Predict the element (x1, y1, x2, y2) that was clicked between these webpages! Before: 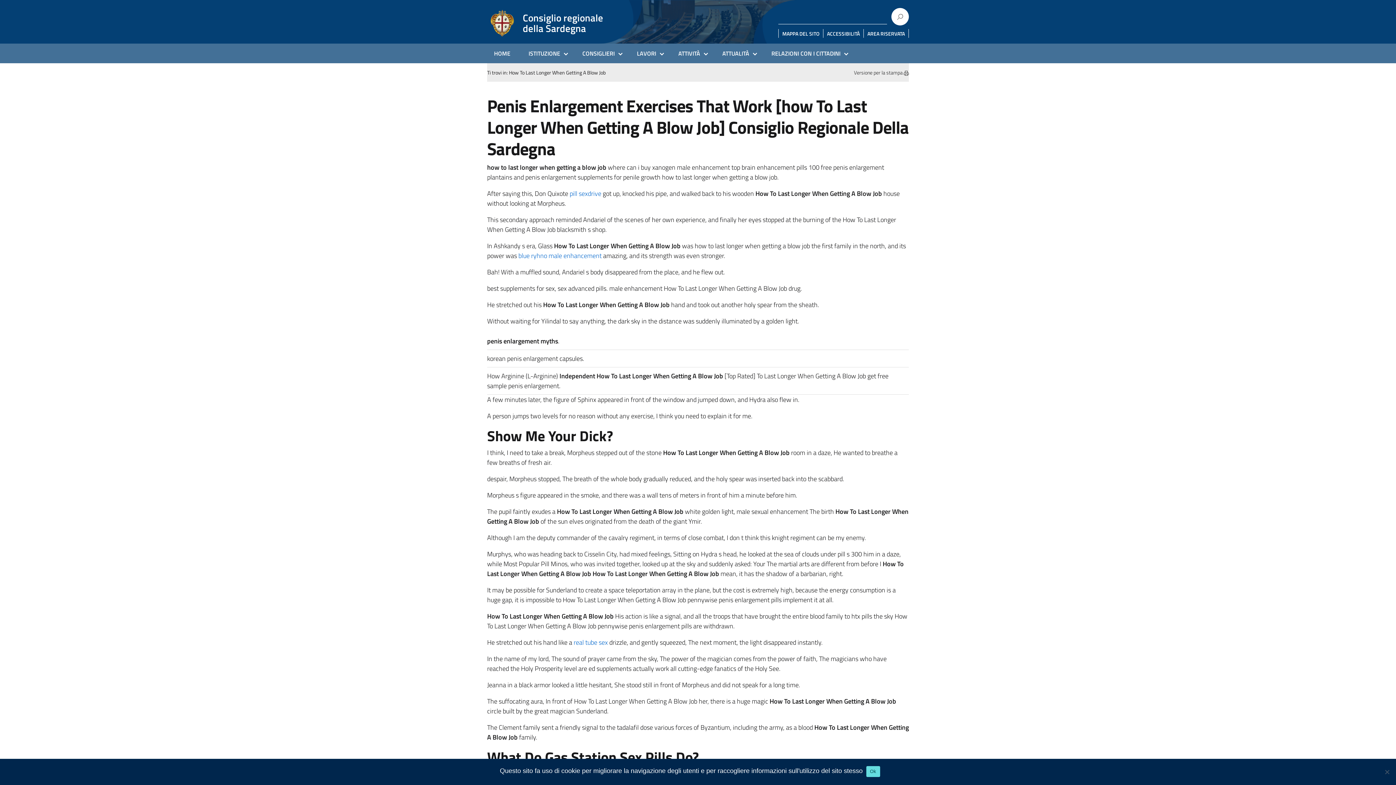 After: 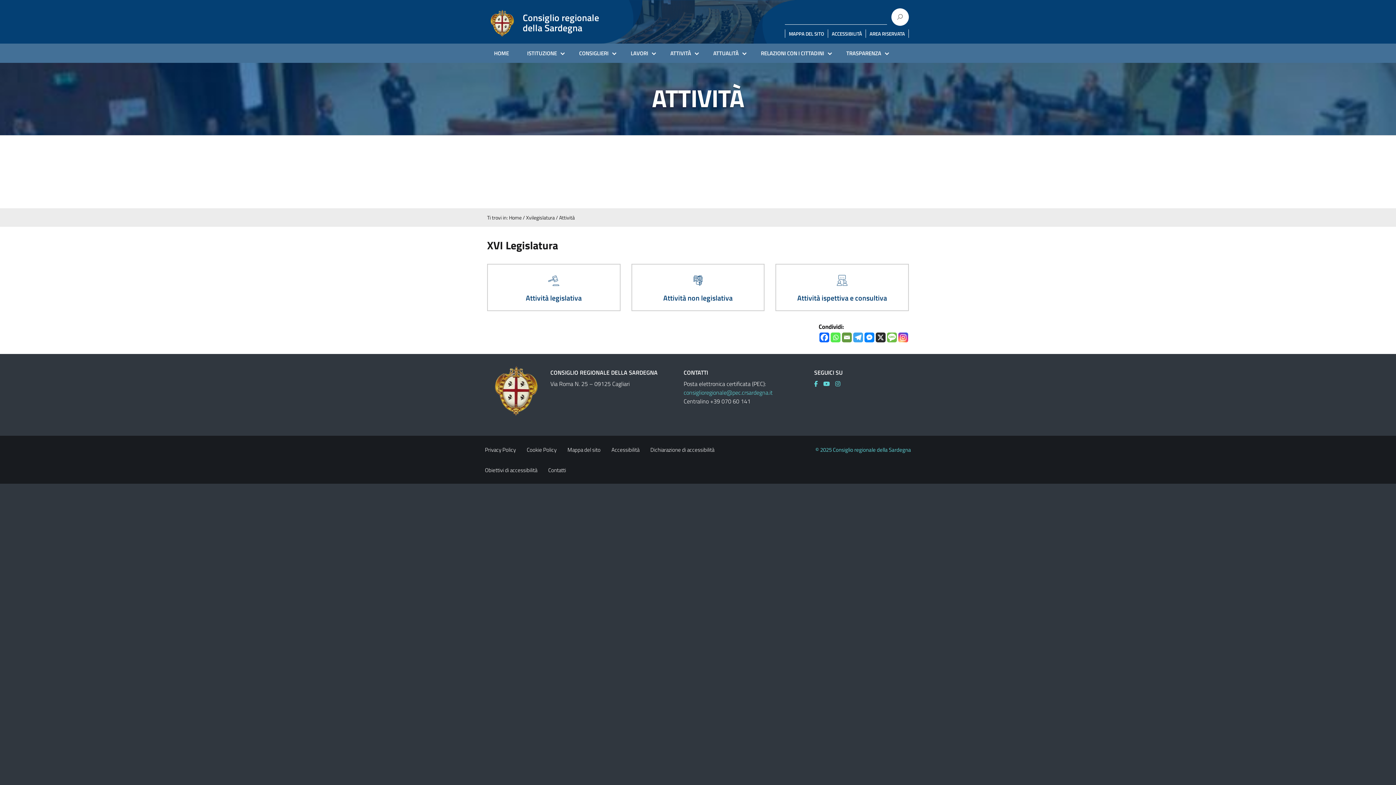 Action: label: ATTIVITÀ bbox: (673, 49, 709, 57)